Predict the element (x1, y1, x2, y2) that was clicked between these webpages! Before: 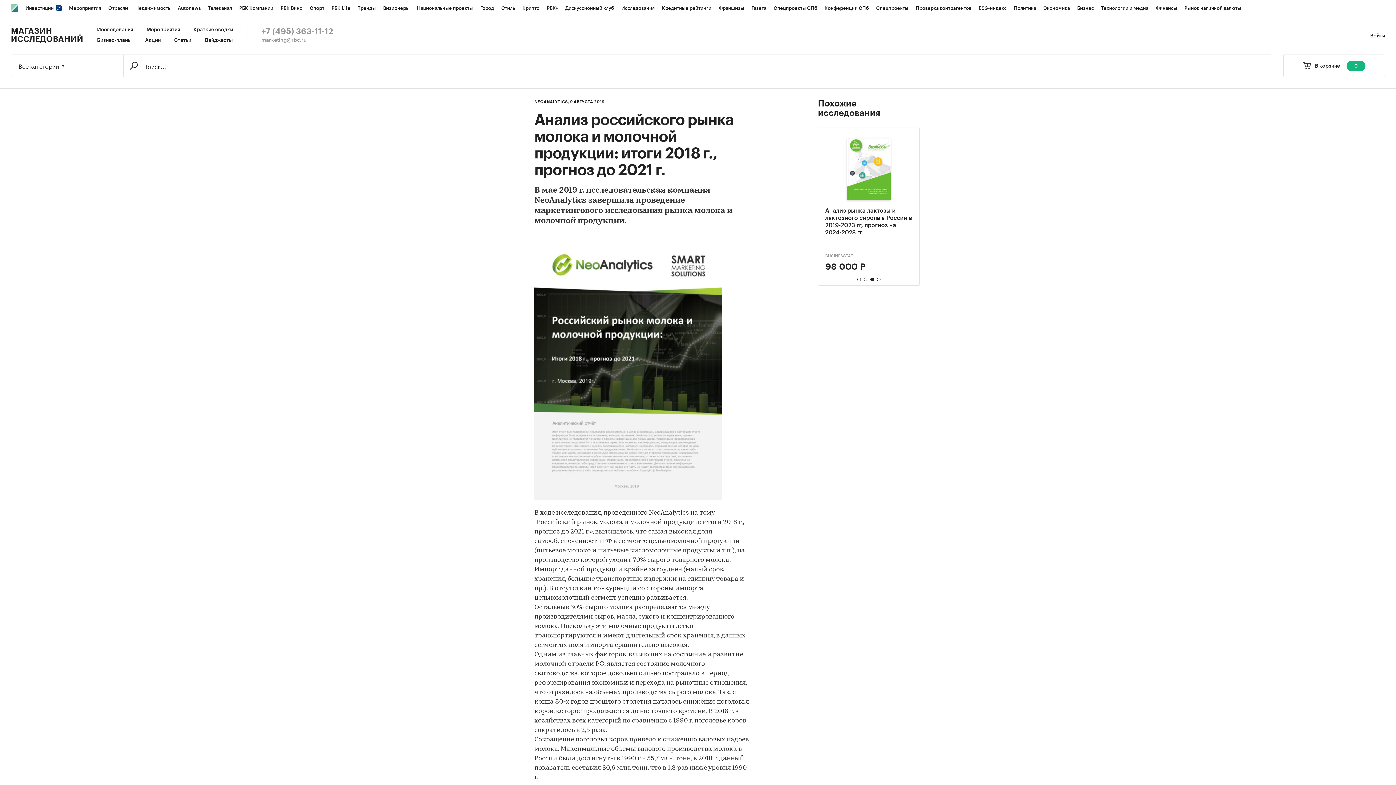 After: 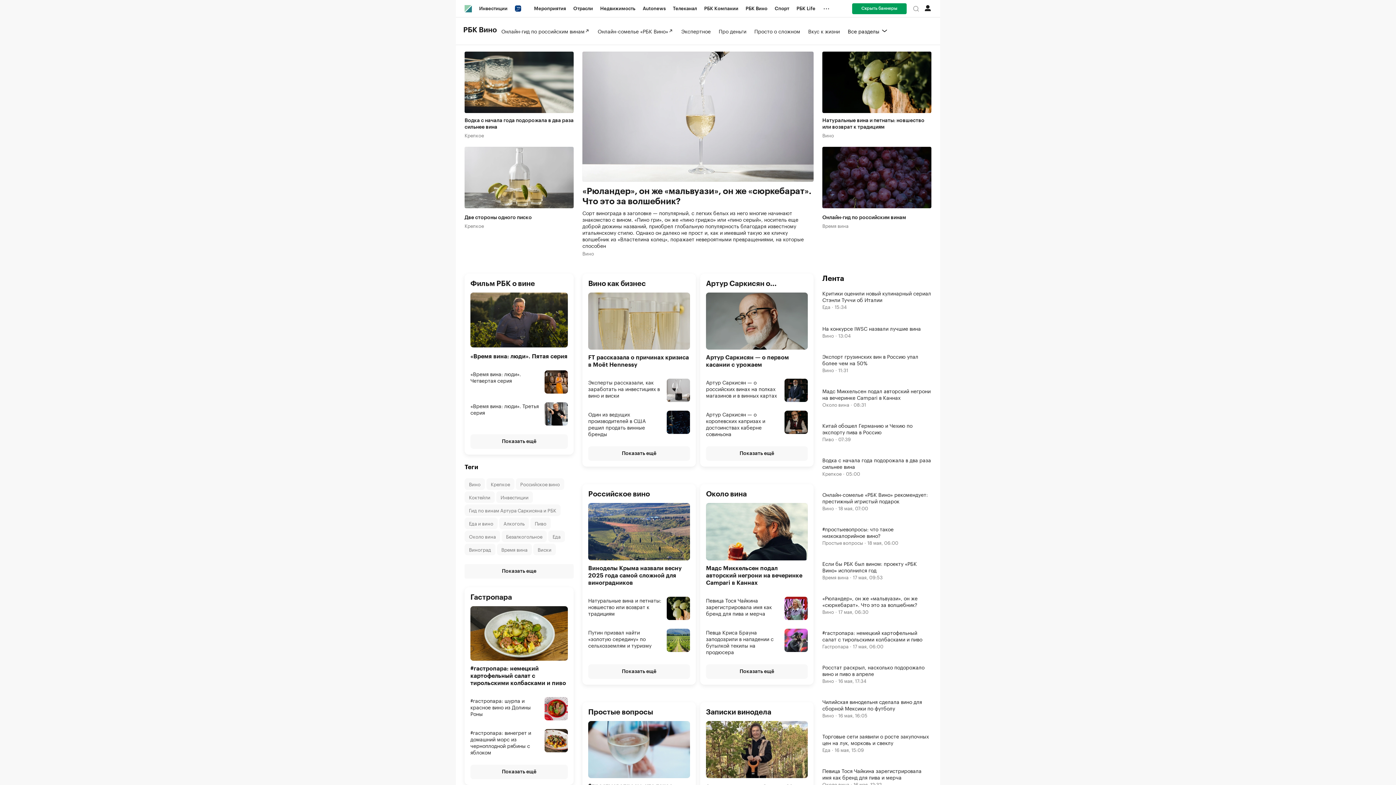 Action: label: РБК Вино bbox: (277, 0, 306, 16)